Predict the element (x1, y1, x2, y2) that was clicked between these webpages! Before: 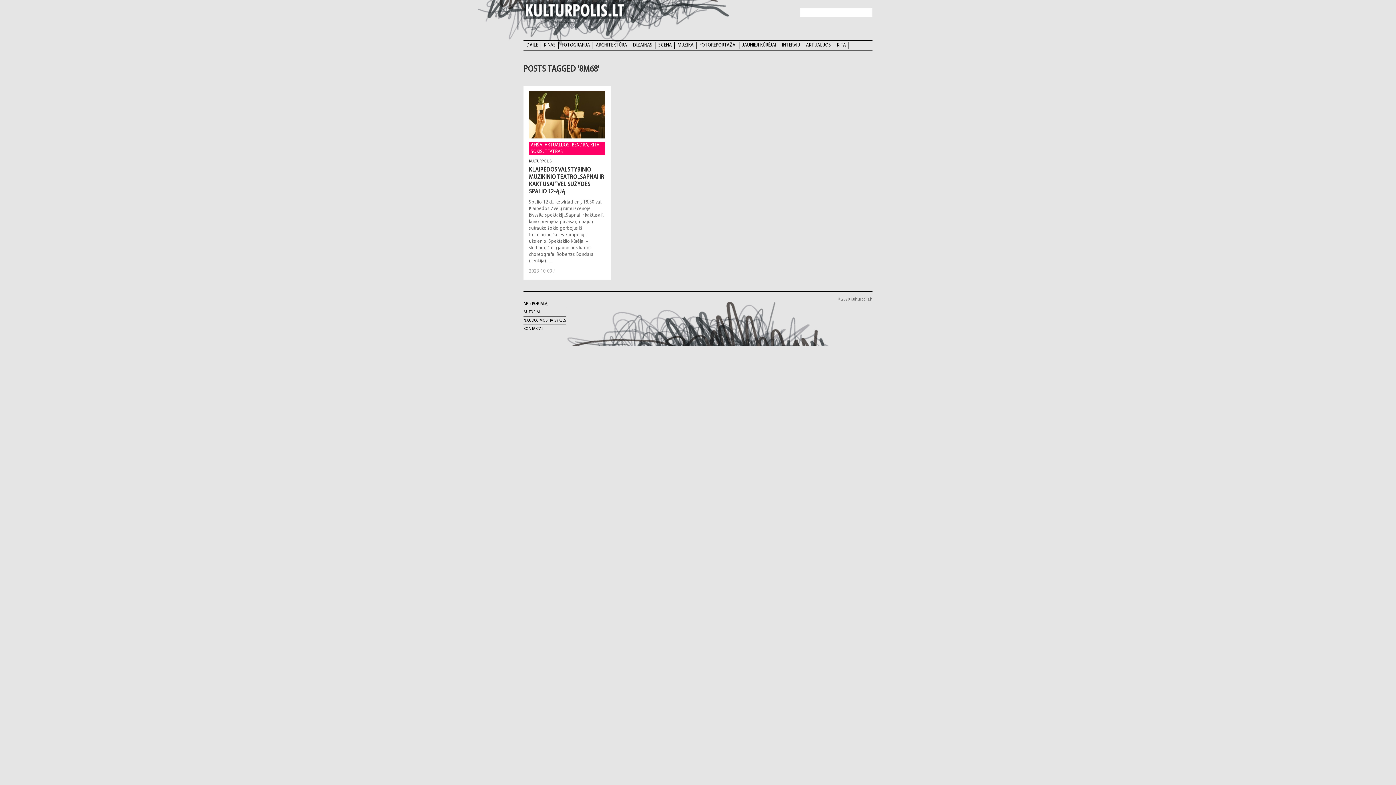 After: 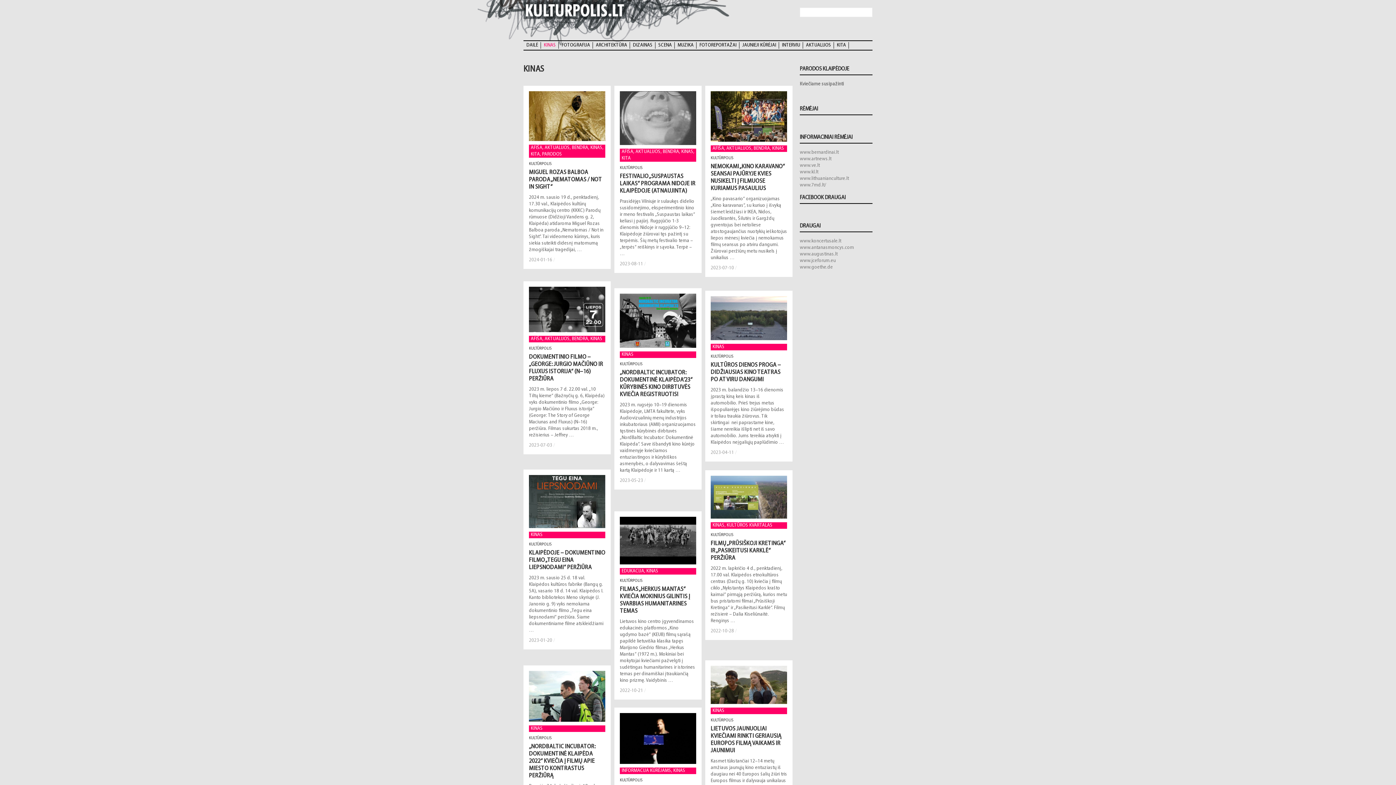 Action: bbox: (541, 41, 558, 49) label: KINAS